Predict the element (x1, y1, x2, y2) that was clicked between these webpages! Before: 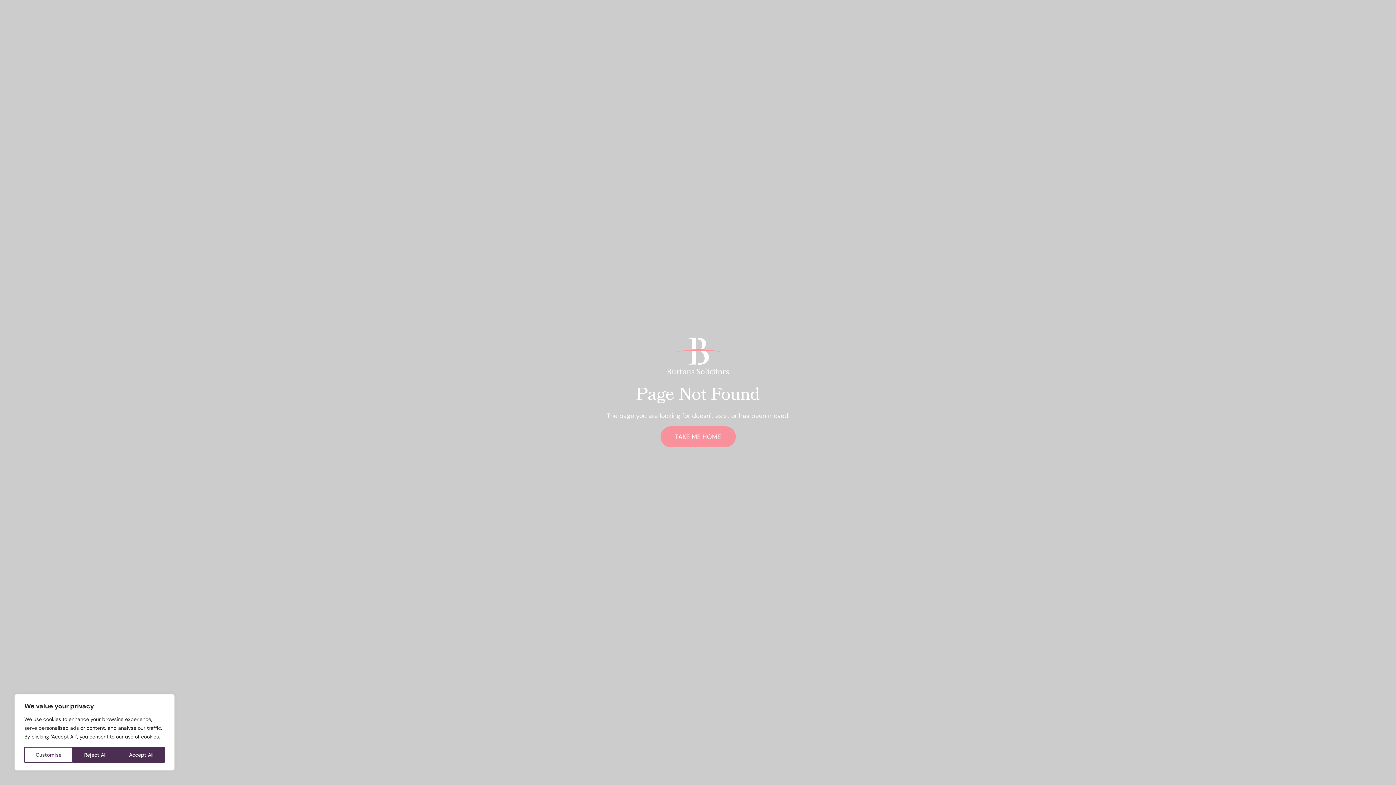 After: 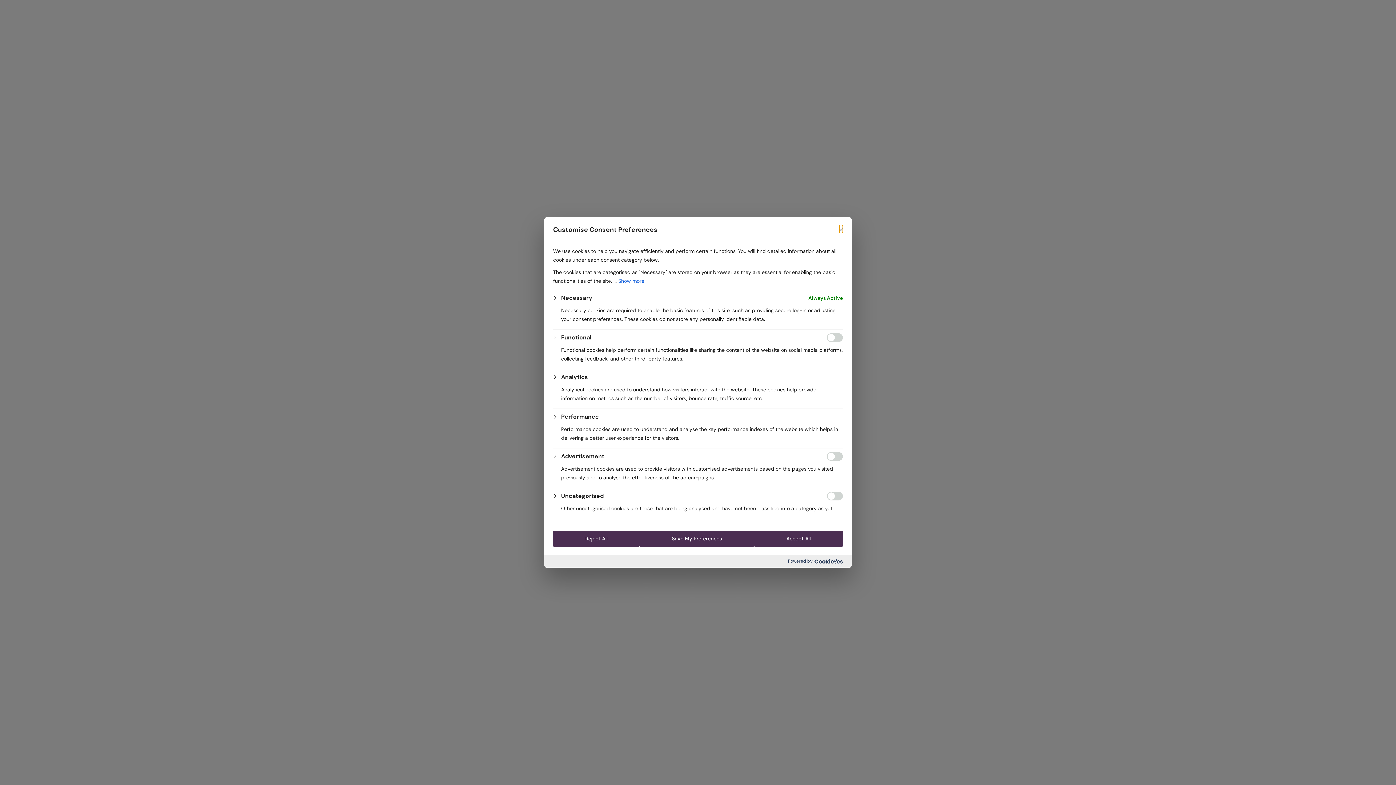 Action: label: Customise bbox: (24, 747, 72, 763)